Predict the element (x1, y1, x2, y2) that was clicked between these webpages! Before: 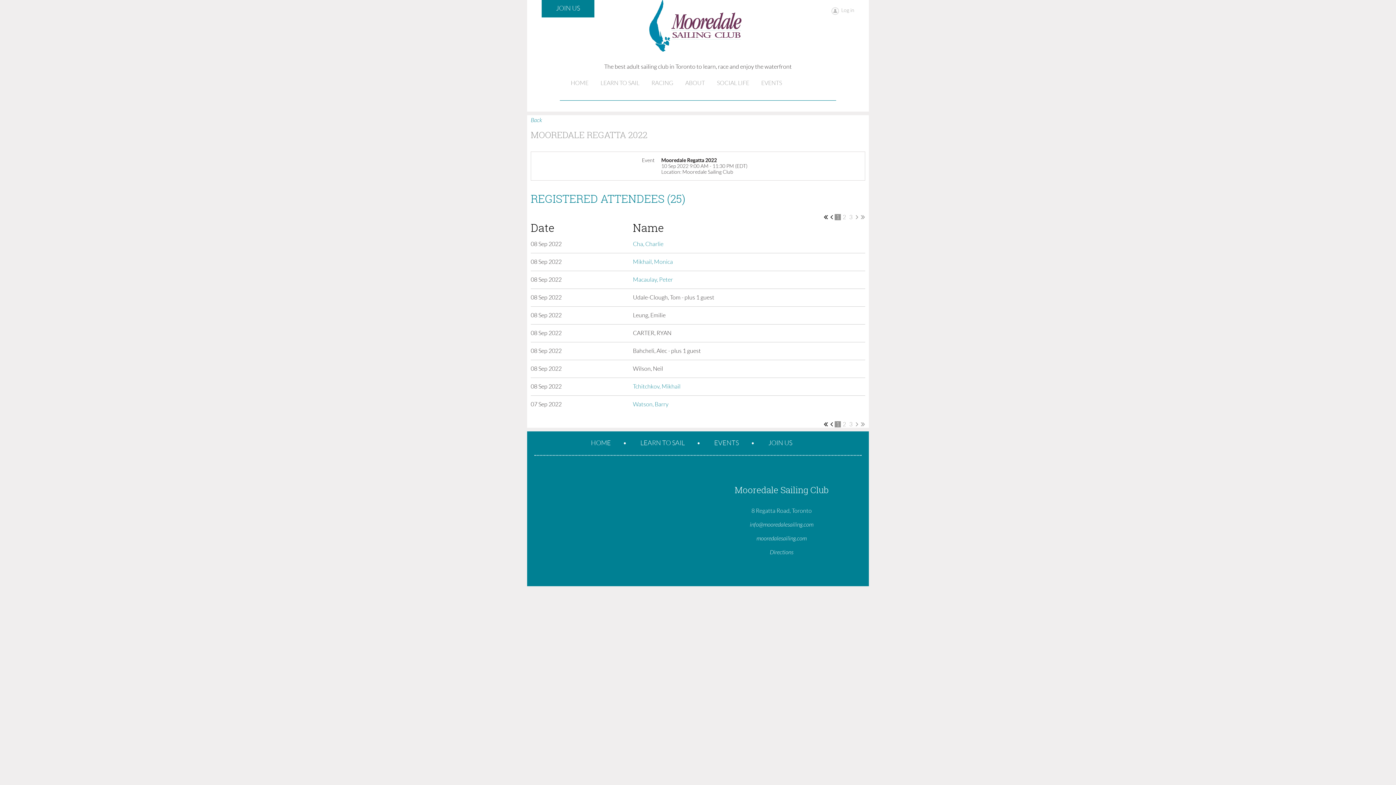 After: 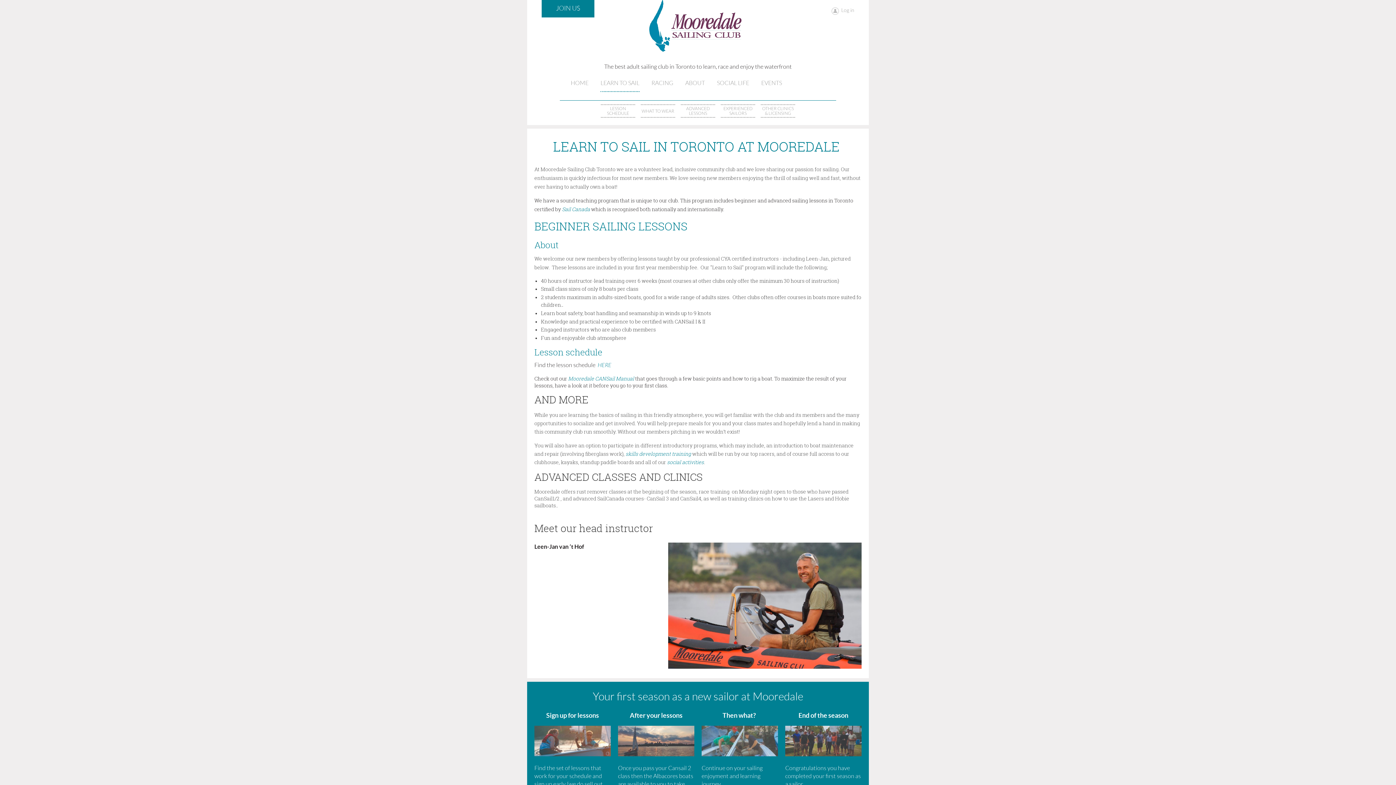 Action: label: LEARN TO SAIL bbox: (640, 438, 684, 448)